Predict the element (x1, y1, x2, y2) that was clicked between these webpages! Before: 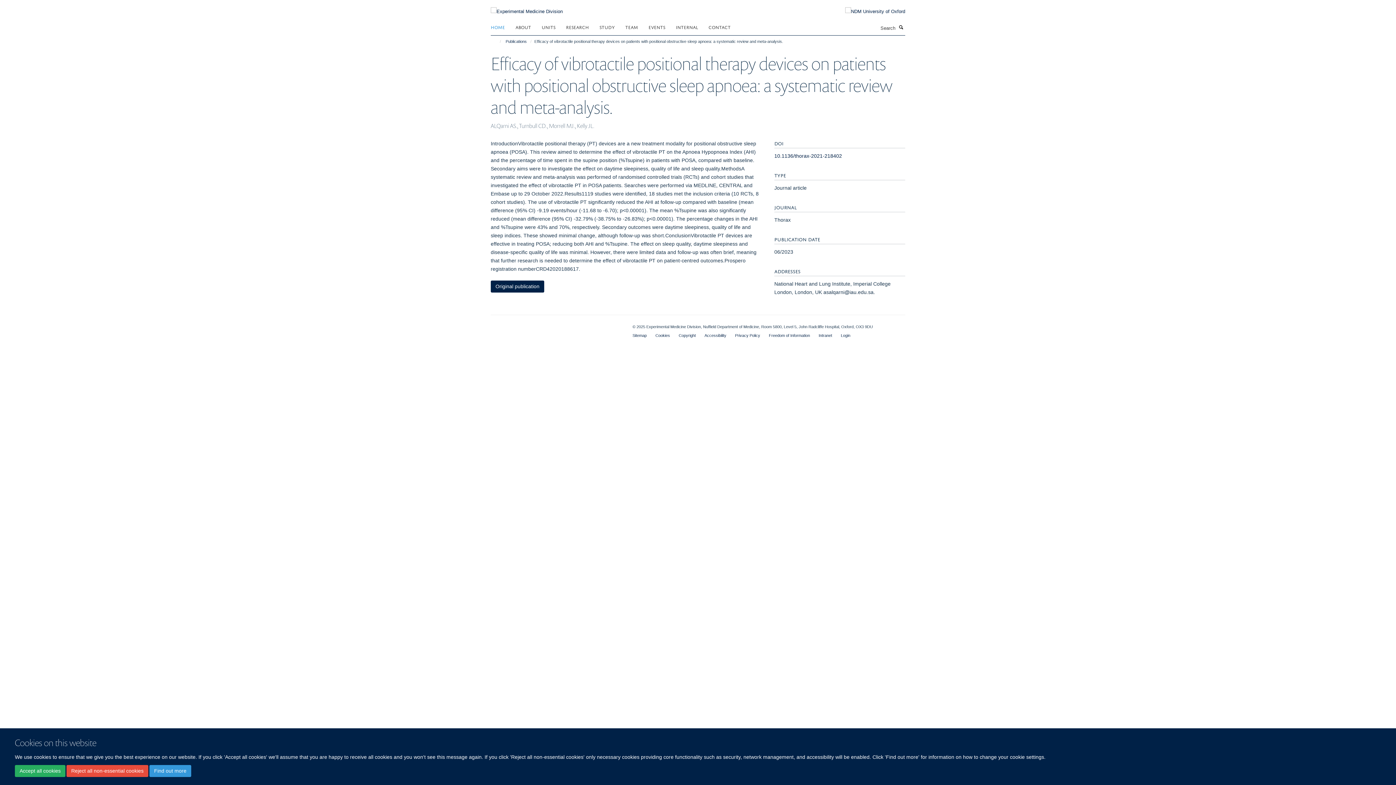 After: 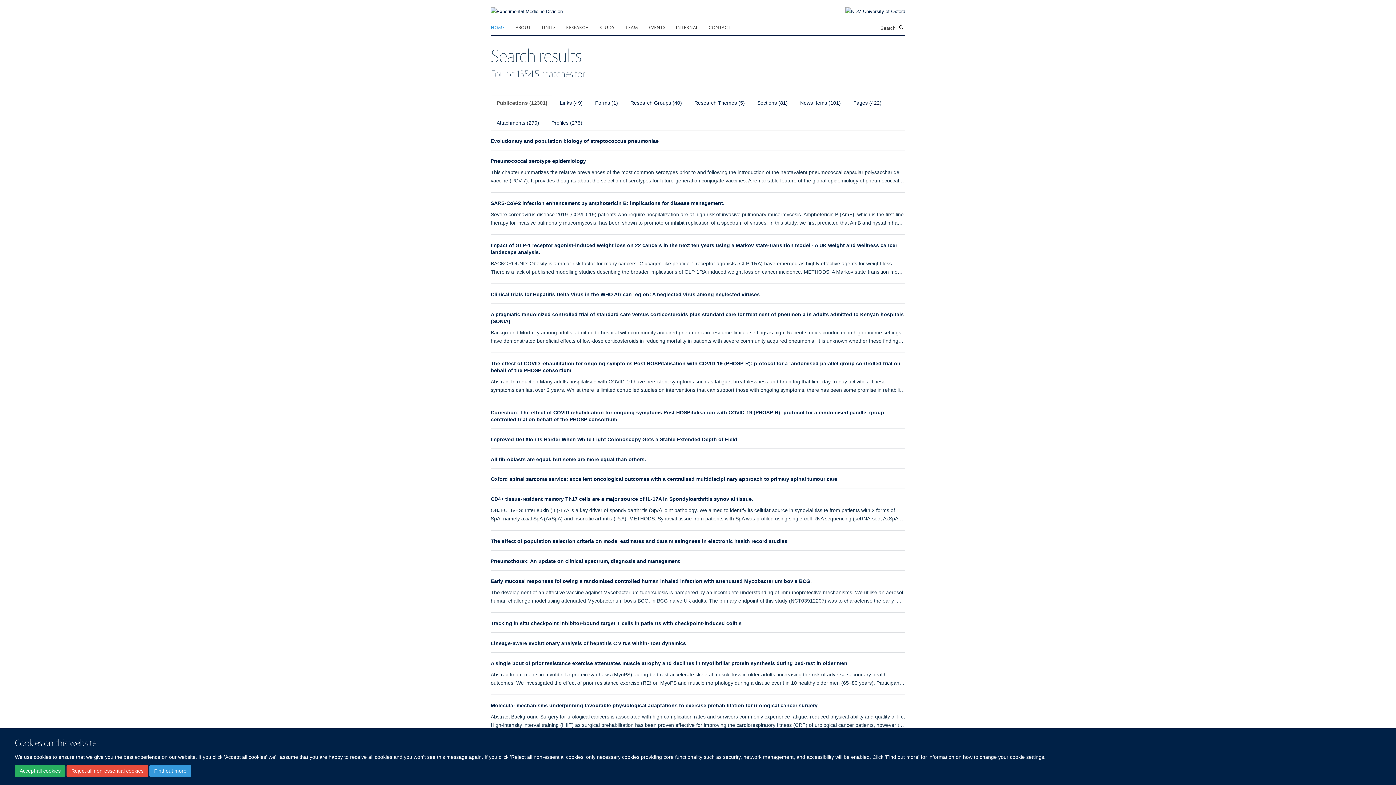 Action: bbox: (897, 23, 905, 31) label: Search